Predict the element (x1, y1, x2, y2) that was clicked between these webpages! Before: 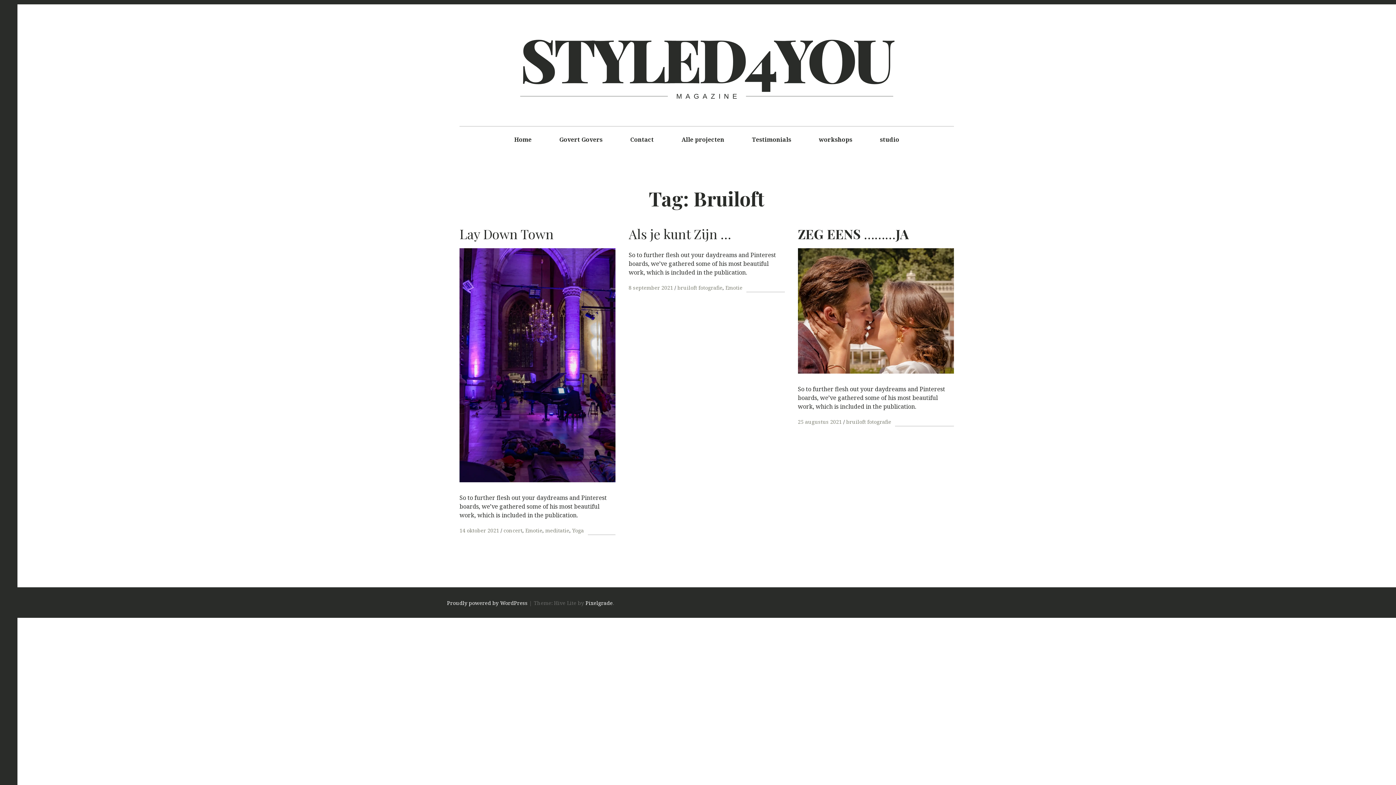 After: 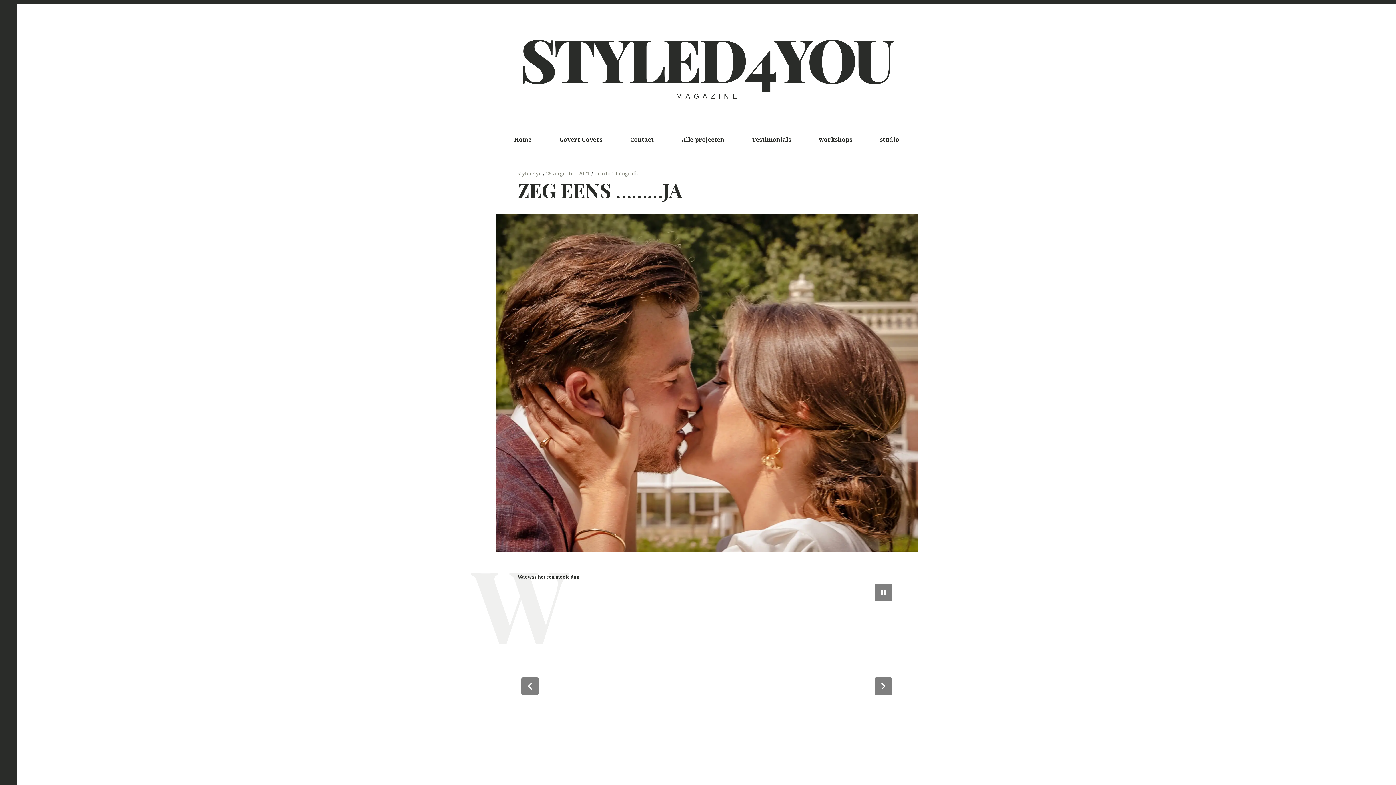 Action: label: 25 augustus 2021 bbox: (798, 418, 842, 425)